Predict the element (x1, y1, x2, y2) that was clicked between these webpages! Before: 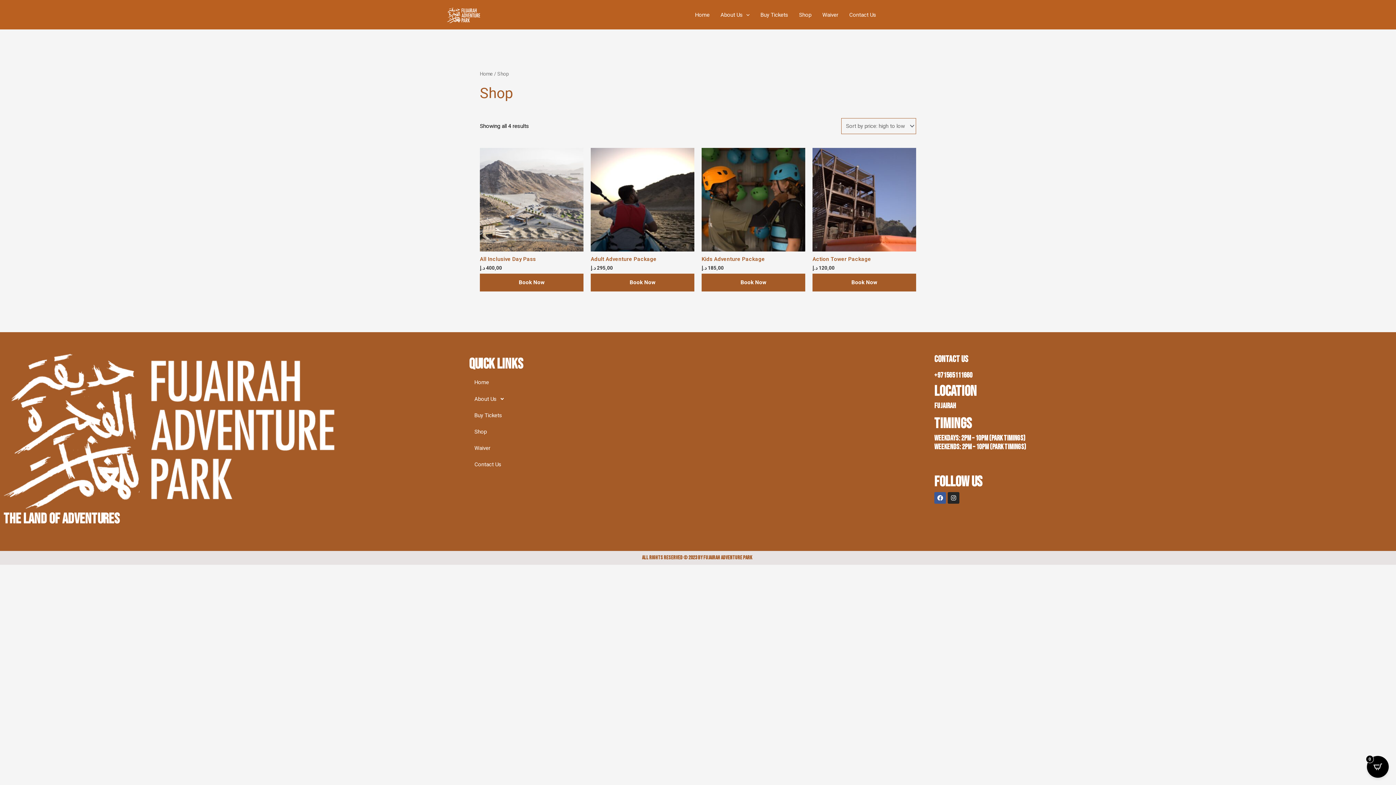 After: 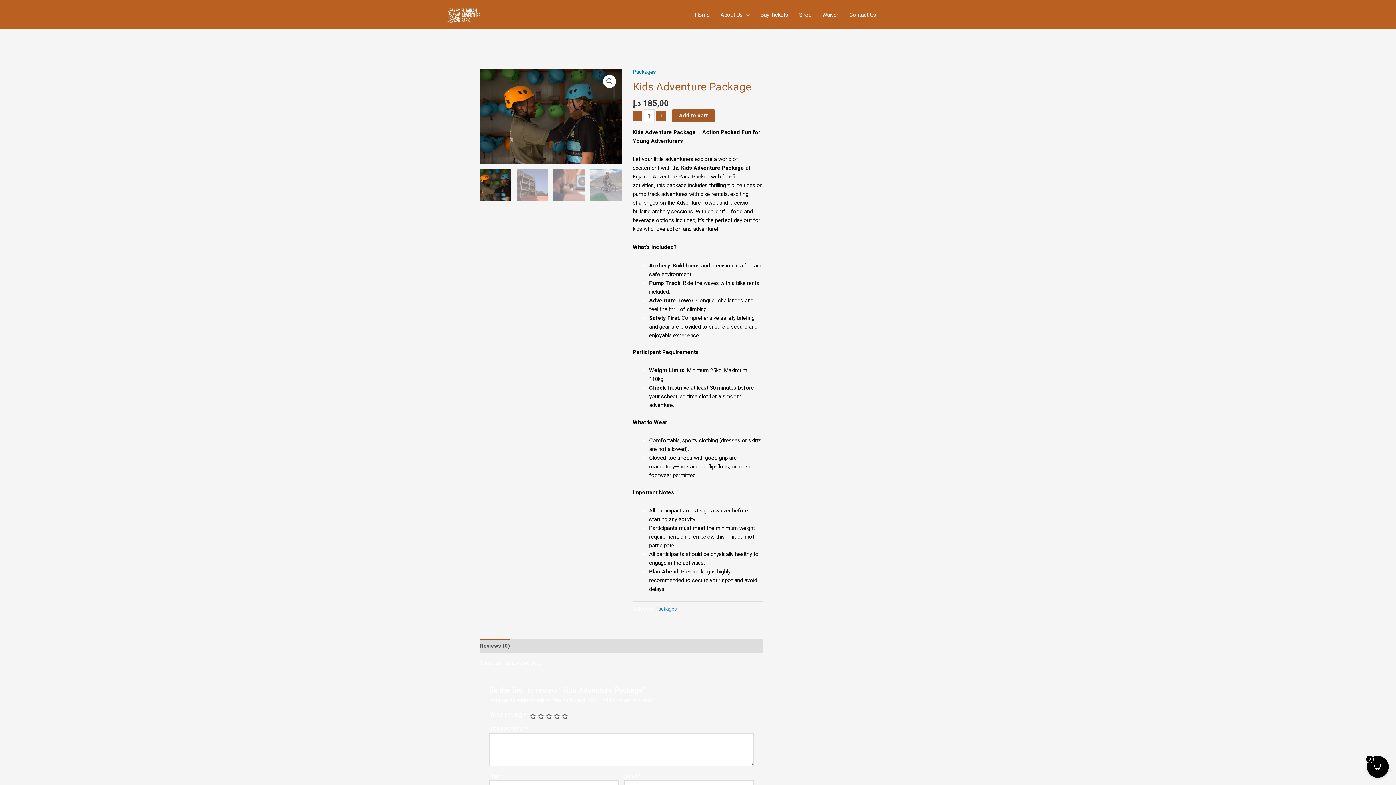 Action: label: Kids Adventure Package bbox: (701, 255, 805, 265)